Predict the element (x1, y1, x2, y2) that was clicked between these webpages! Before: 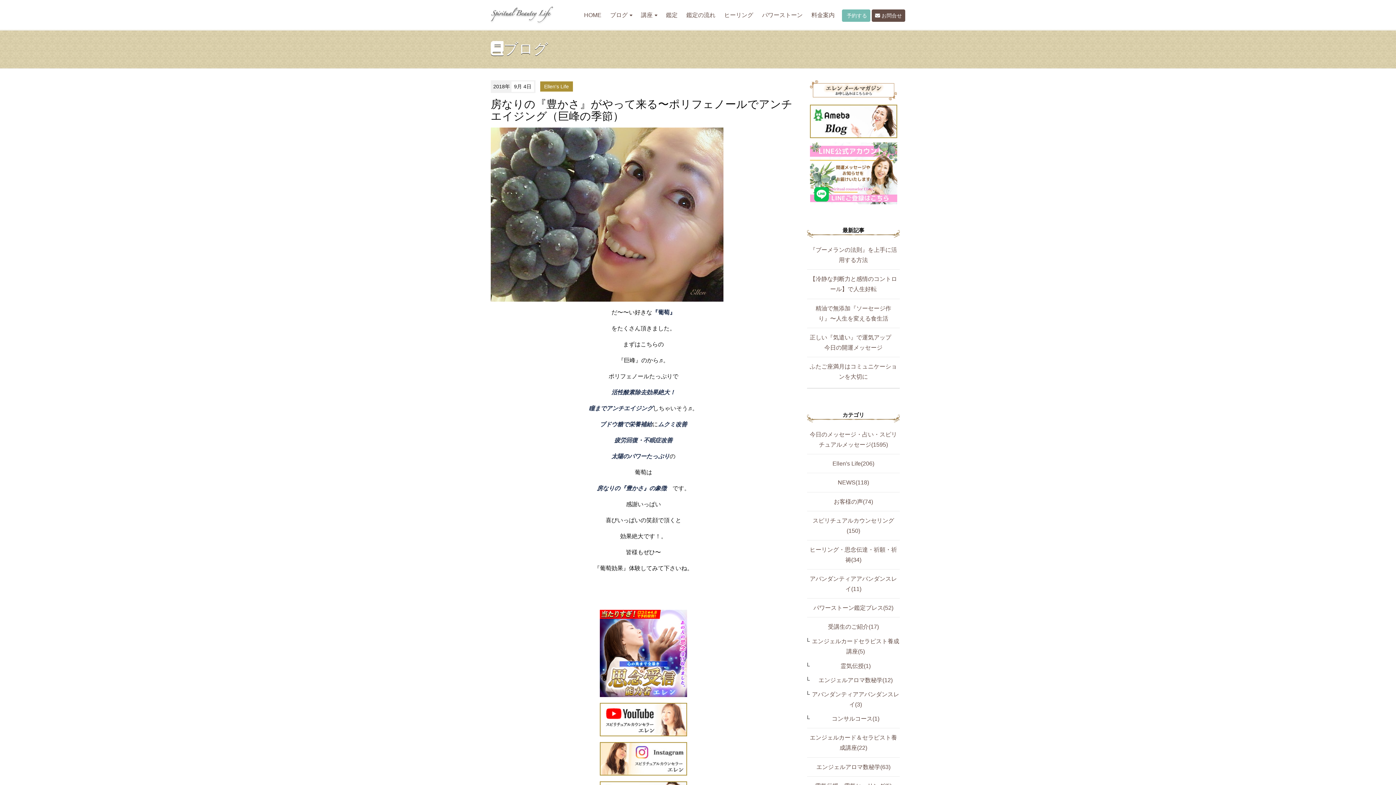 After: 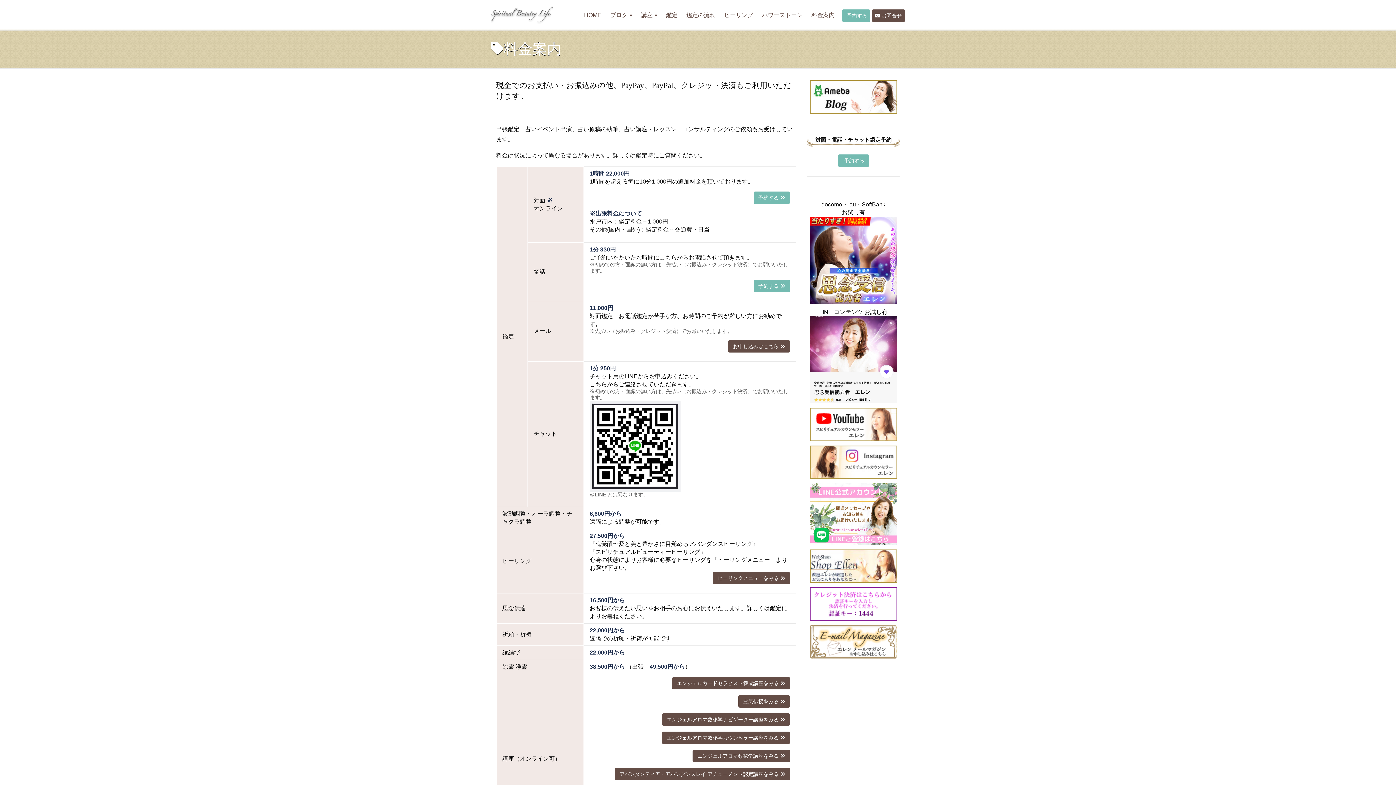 Action: label: 料金案内 bbox: (807, 8, 839, 22)